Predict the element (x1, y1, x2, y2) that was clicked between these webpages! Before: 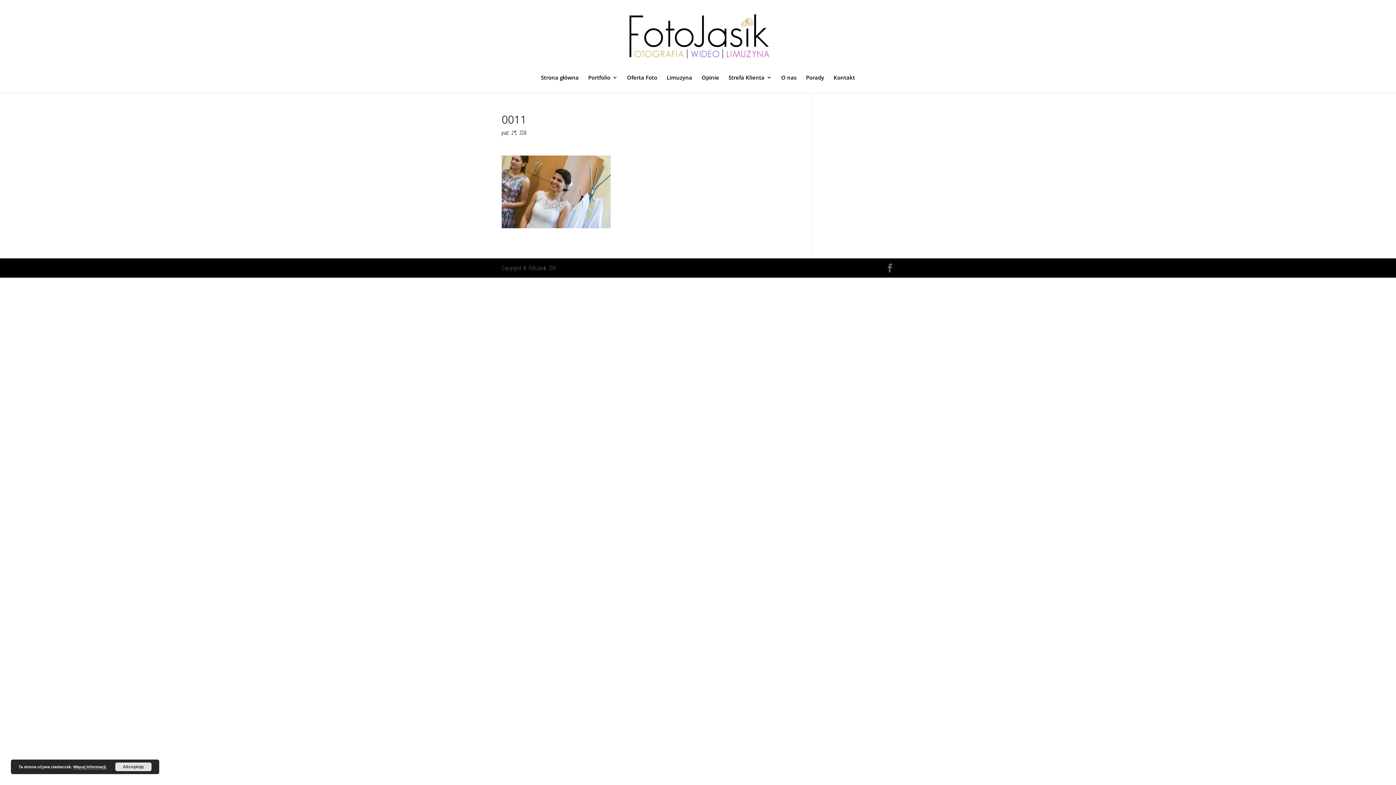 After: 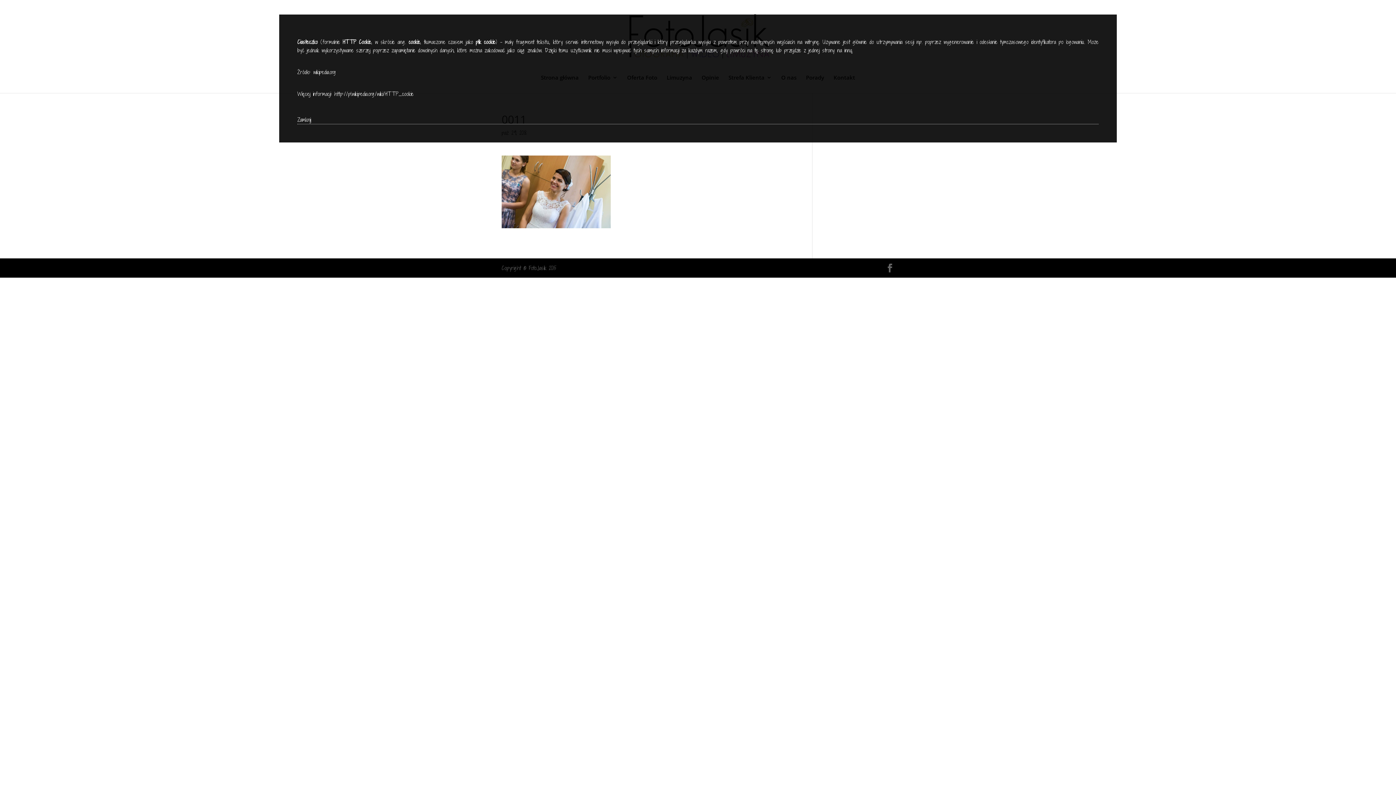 Action: bbox: (73, 765, 106, 769) label: Więcej informacji.